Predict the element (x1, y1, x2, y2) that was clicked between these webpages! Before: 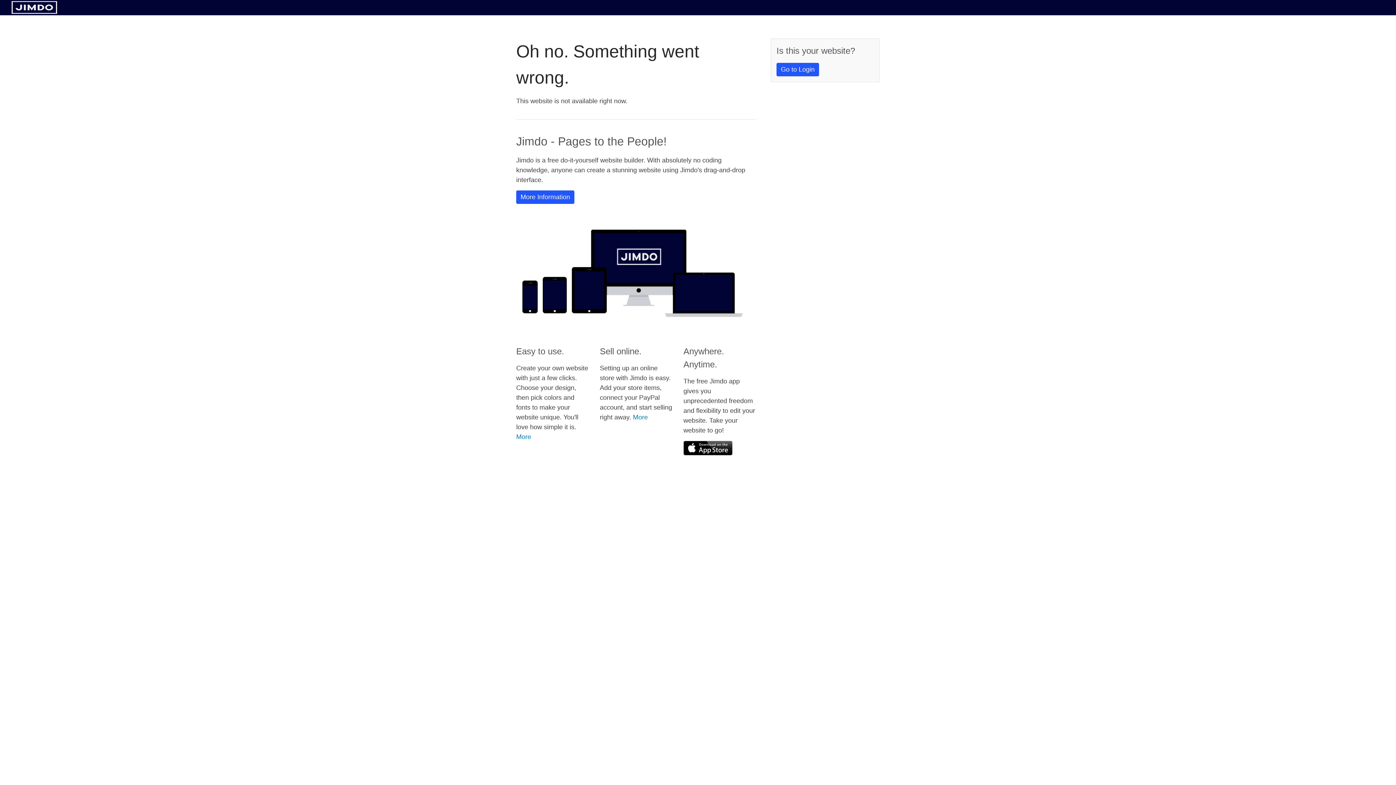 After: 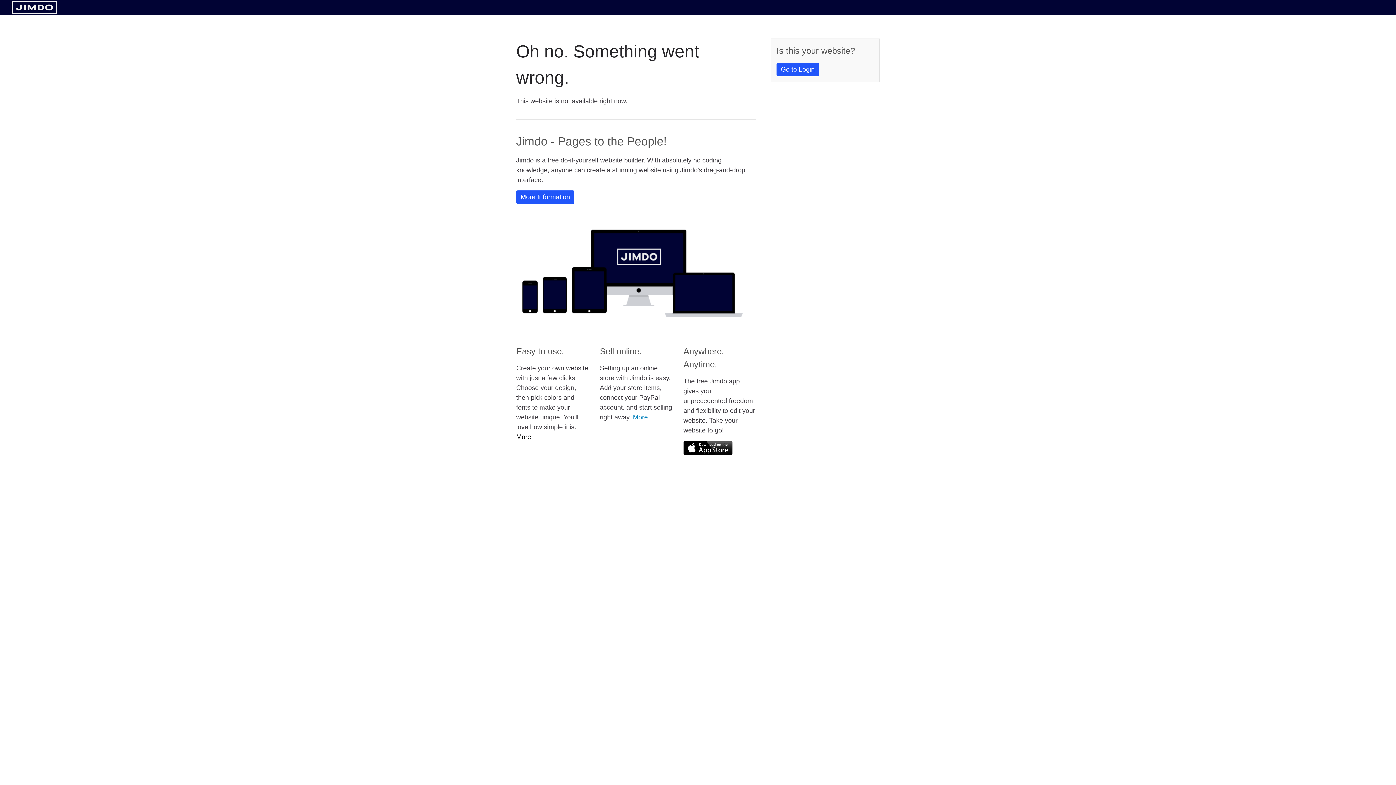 Action: label: More bbox: (516, 433, 531, 440)